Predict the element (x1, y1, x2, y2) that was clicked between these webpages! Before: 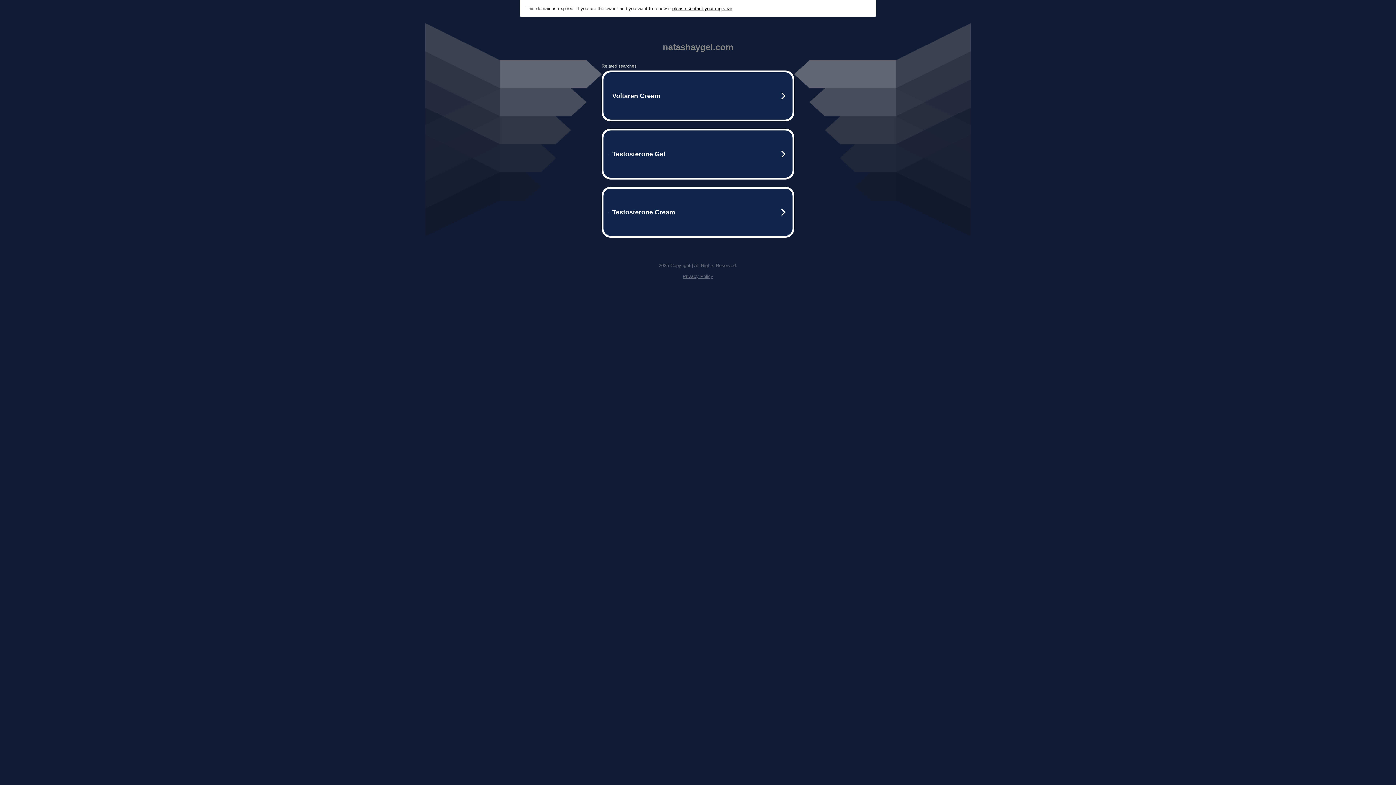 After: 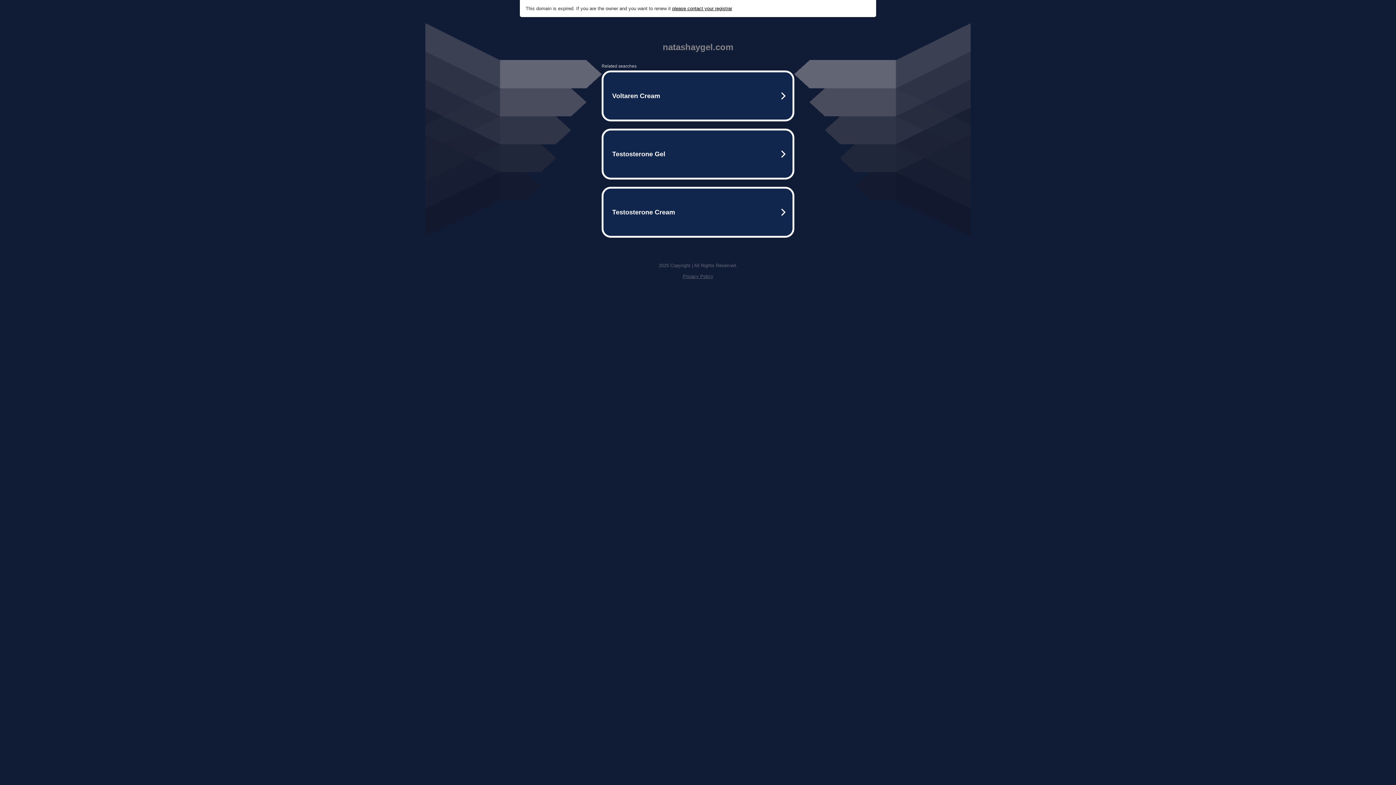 Action: bbox: (682, 273, 713, 279) label: Privacy Policy